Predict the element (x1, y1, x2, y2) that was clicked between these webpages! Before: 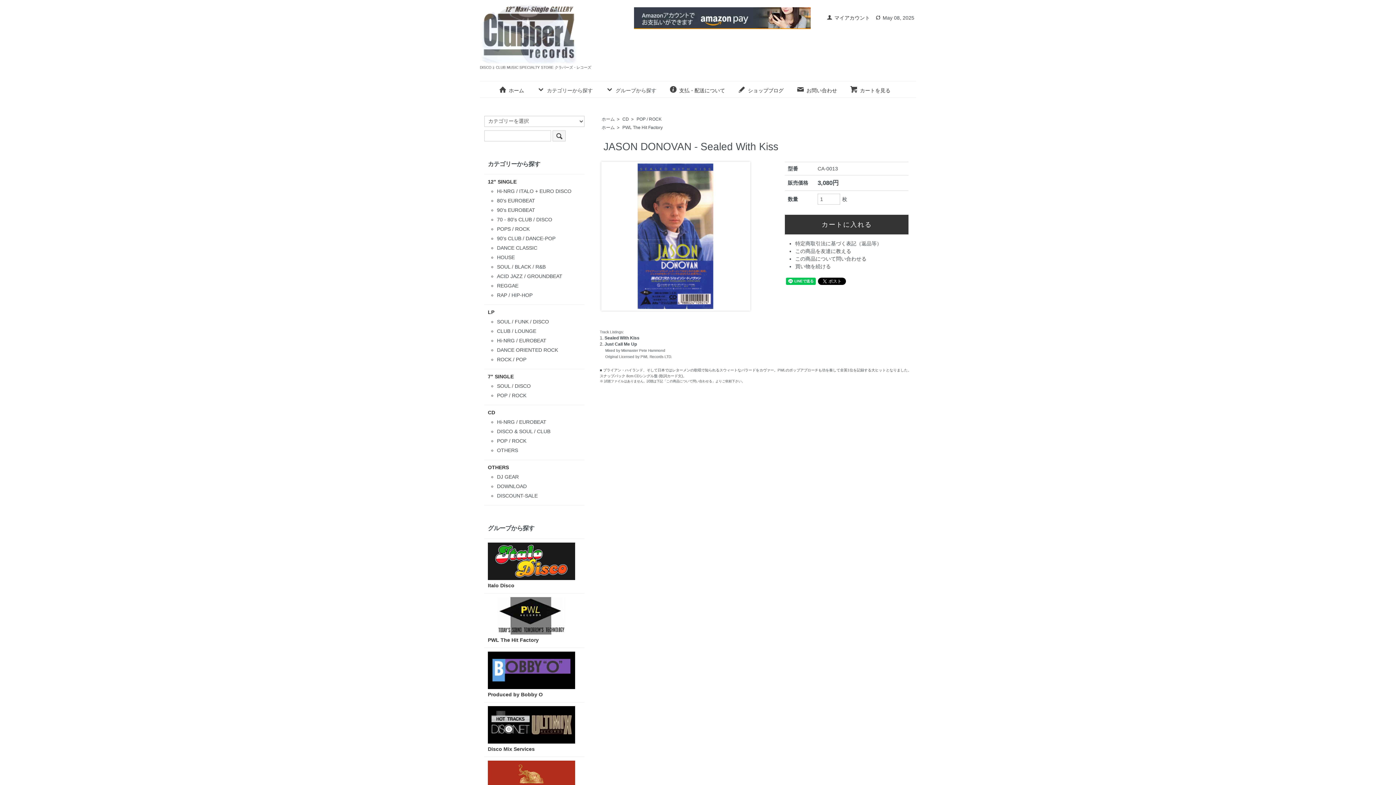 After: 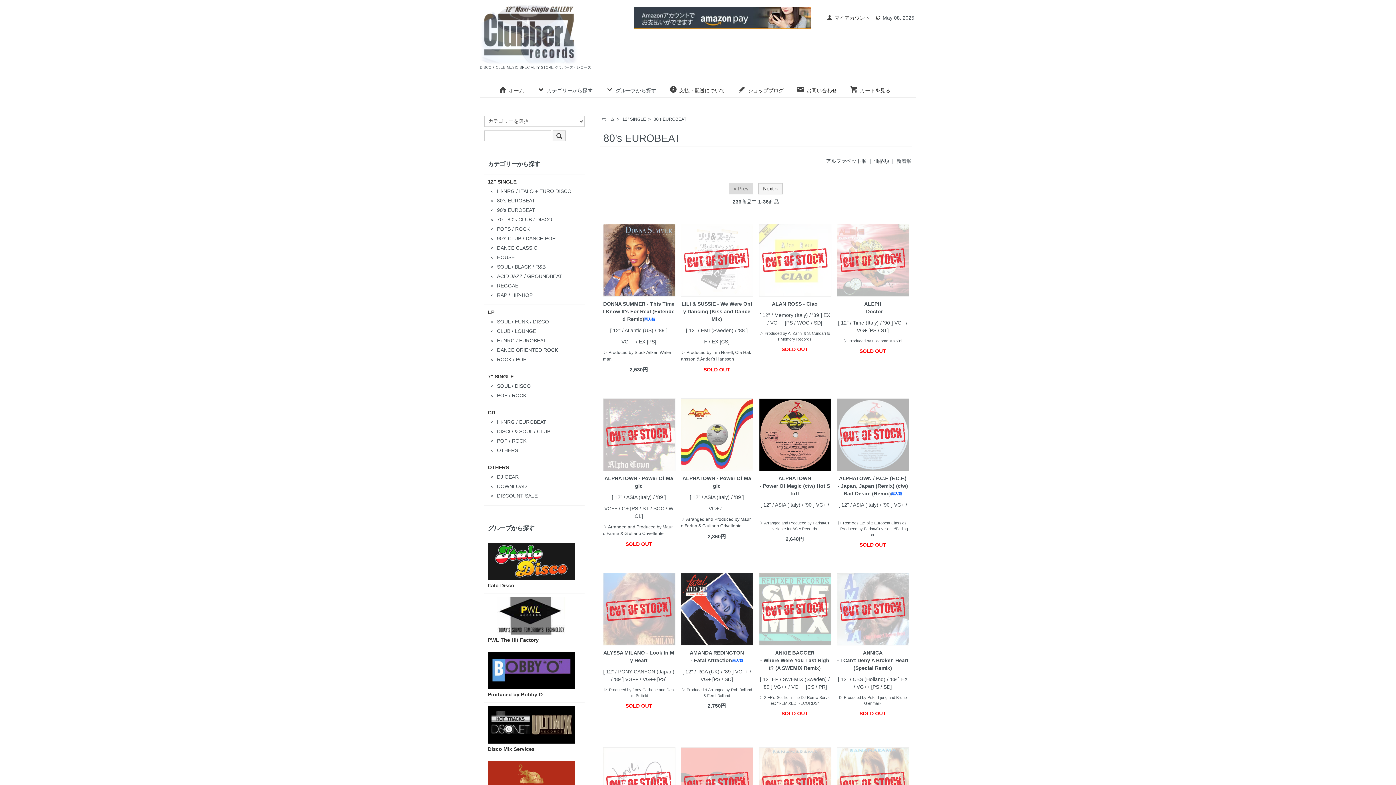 Action: label: 80's EUROBEAT bbox: (497, 197, 535, 203)